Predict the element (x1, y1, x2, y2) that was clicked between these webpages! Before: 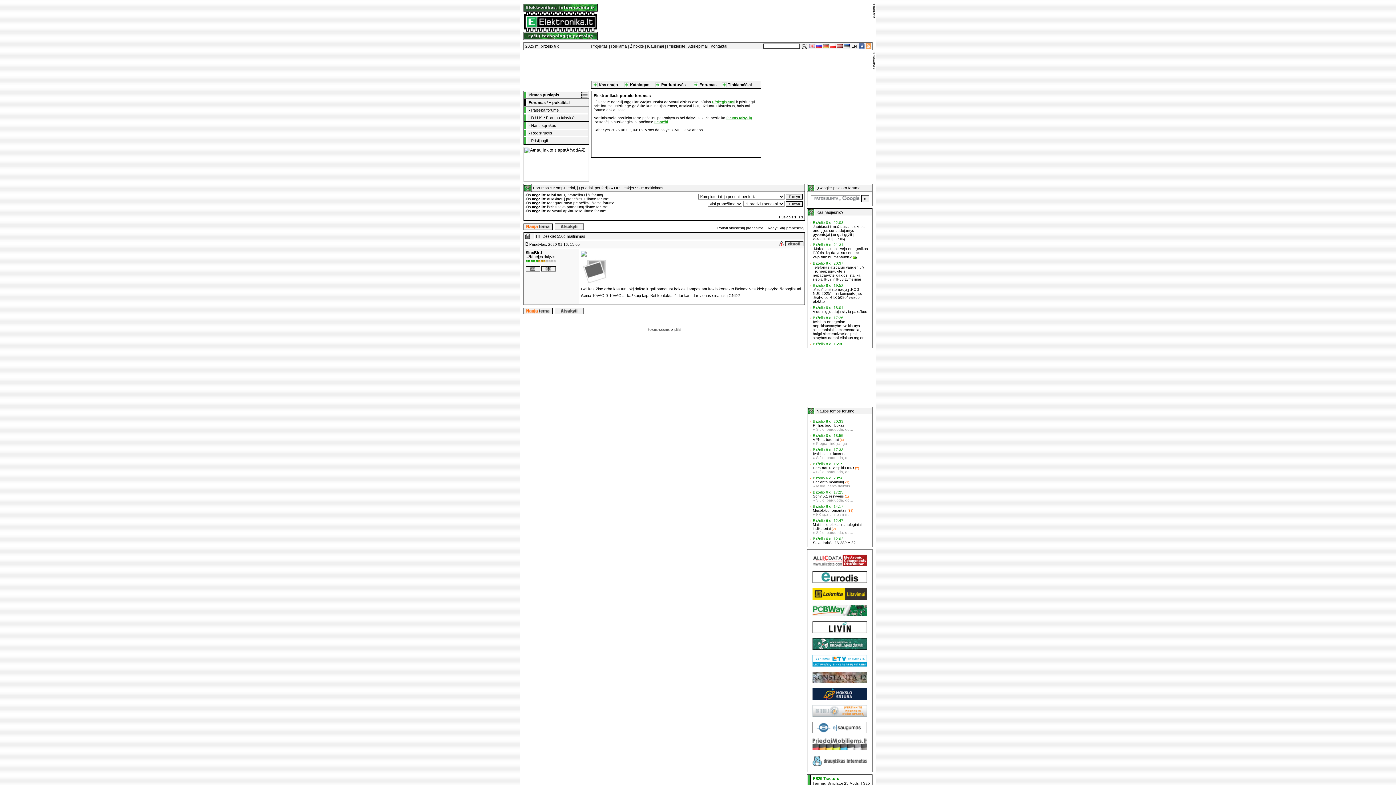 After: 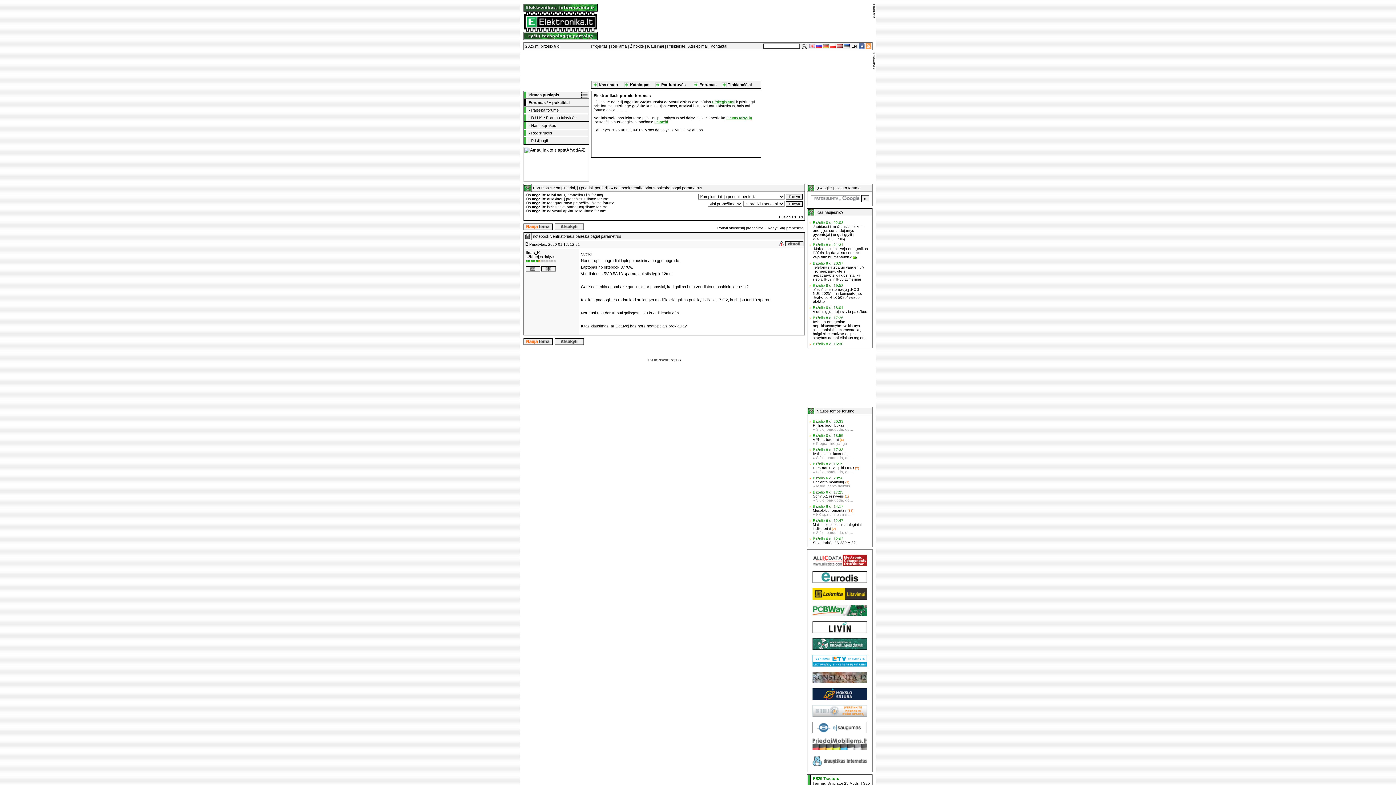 Action: bbox: (717, 226, 763, 230) label: Rodyti ankstesnį pranešimą